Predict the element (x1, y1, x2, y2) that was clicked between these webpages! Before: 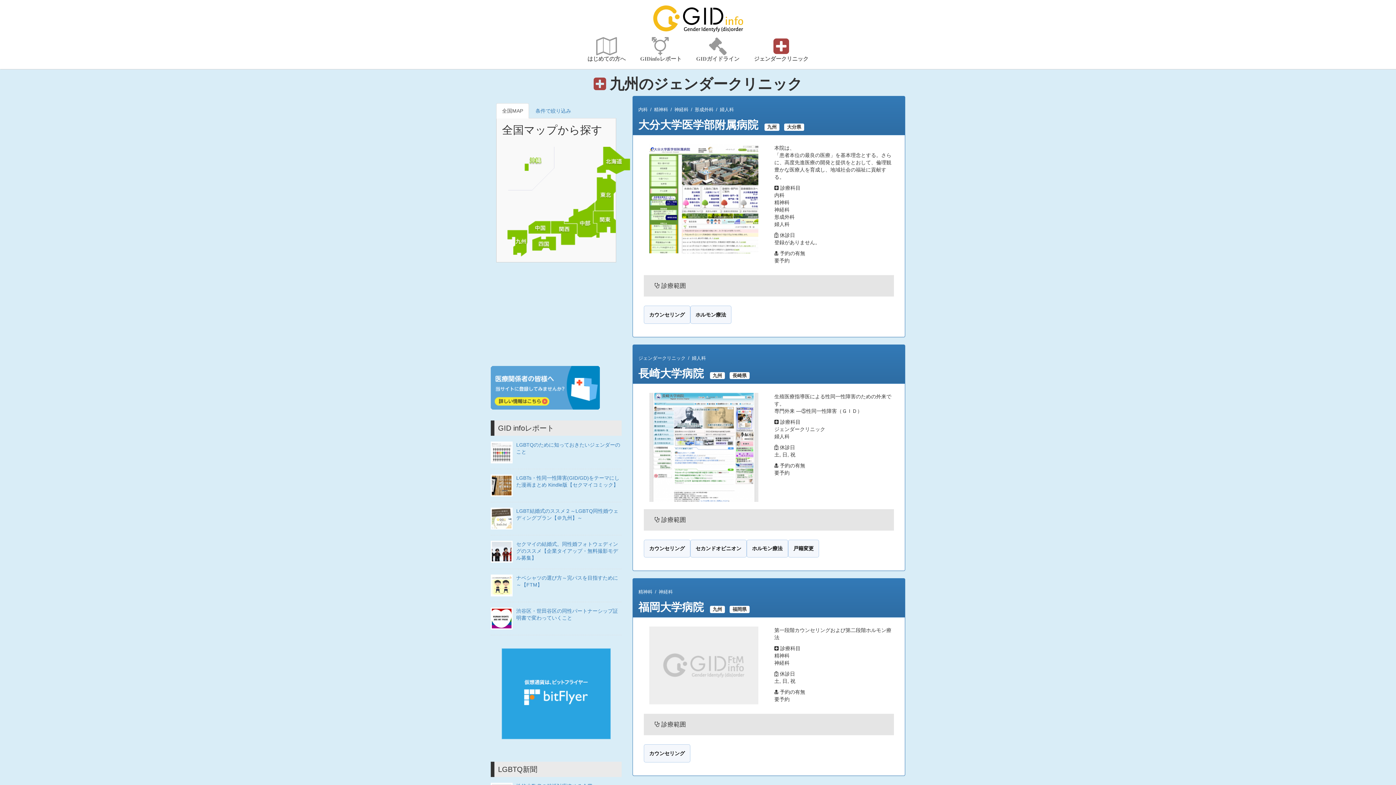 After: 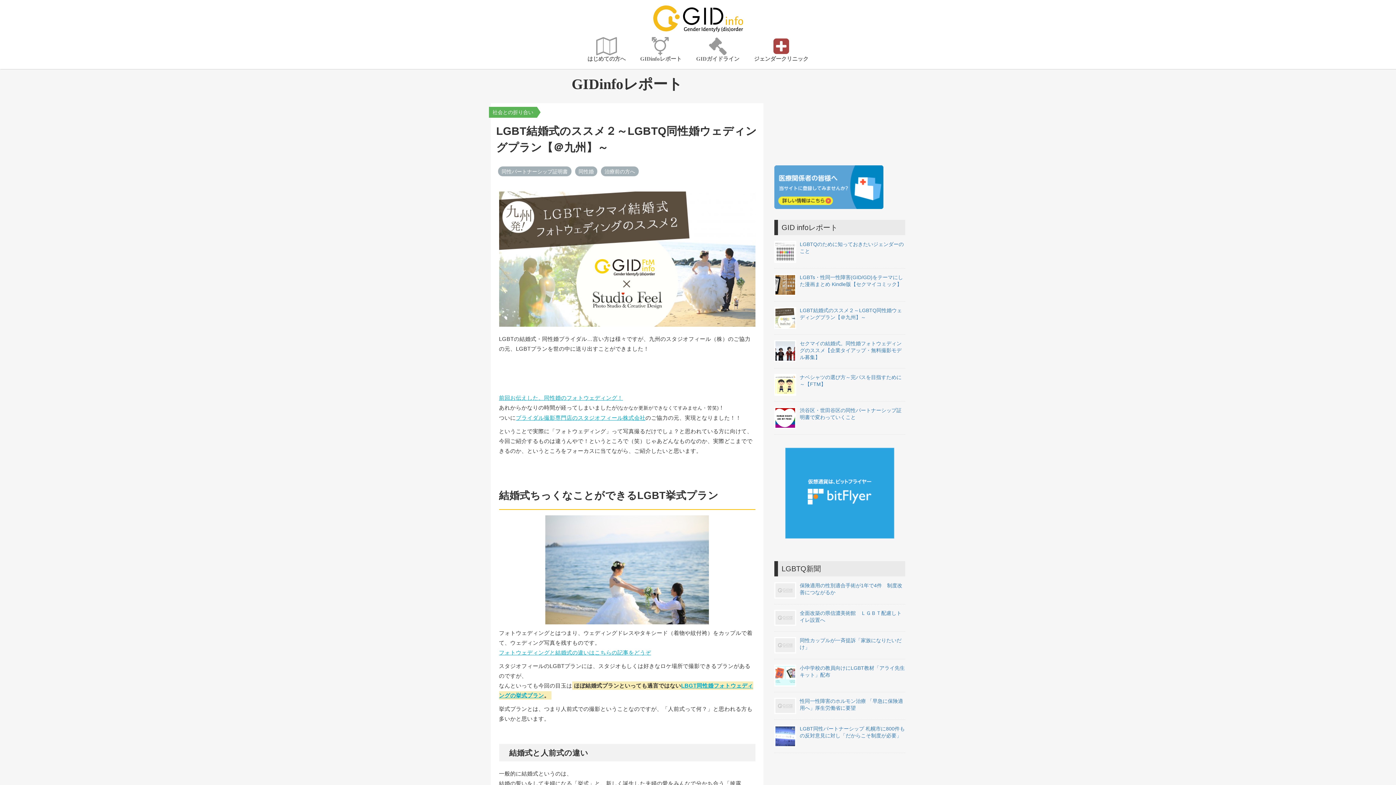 Action: label: LGBT結婚式のススメ２～LGBTQ同性婚ウェディングプラン【＠九州】～ bbox: (490, 508, 621, 523)